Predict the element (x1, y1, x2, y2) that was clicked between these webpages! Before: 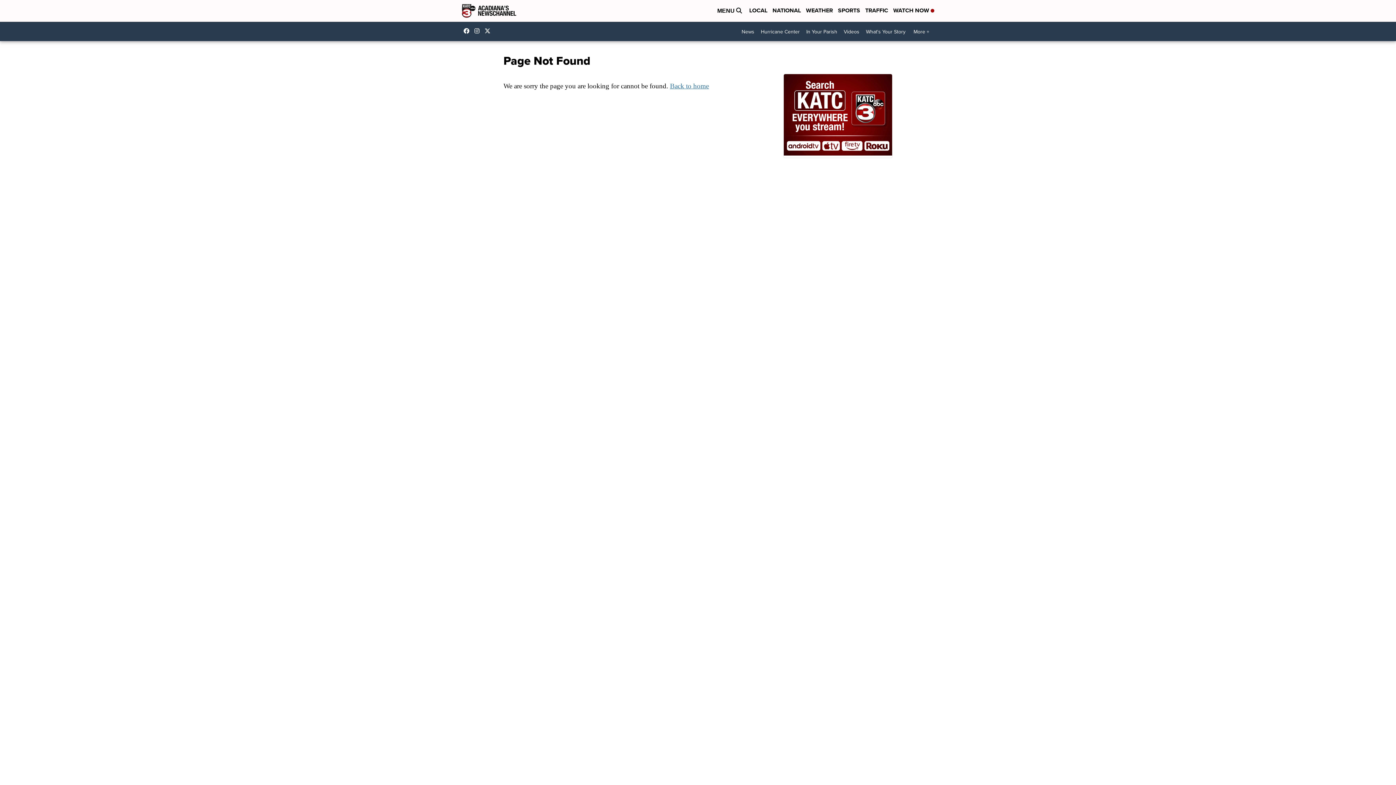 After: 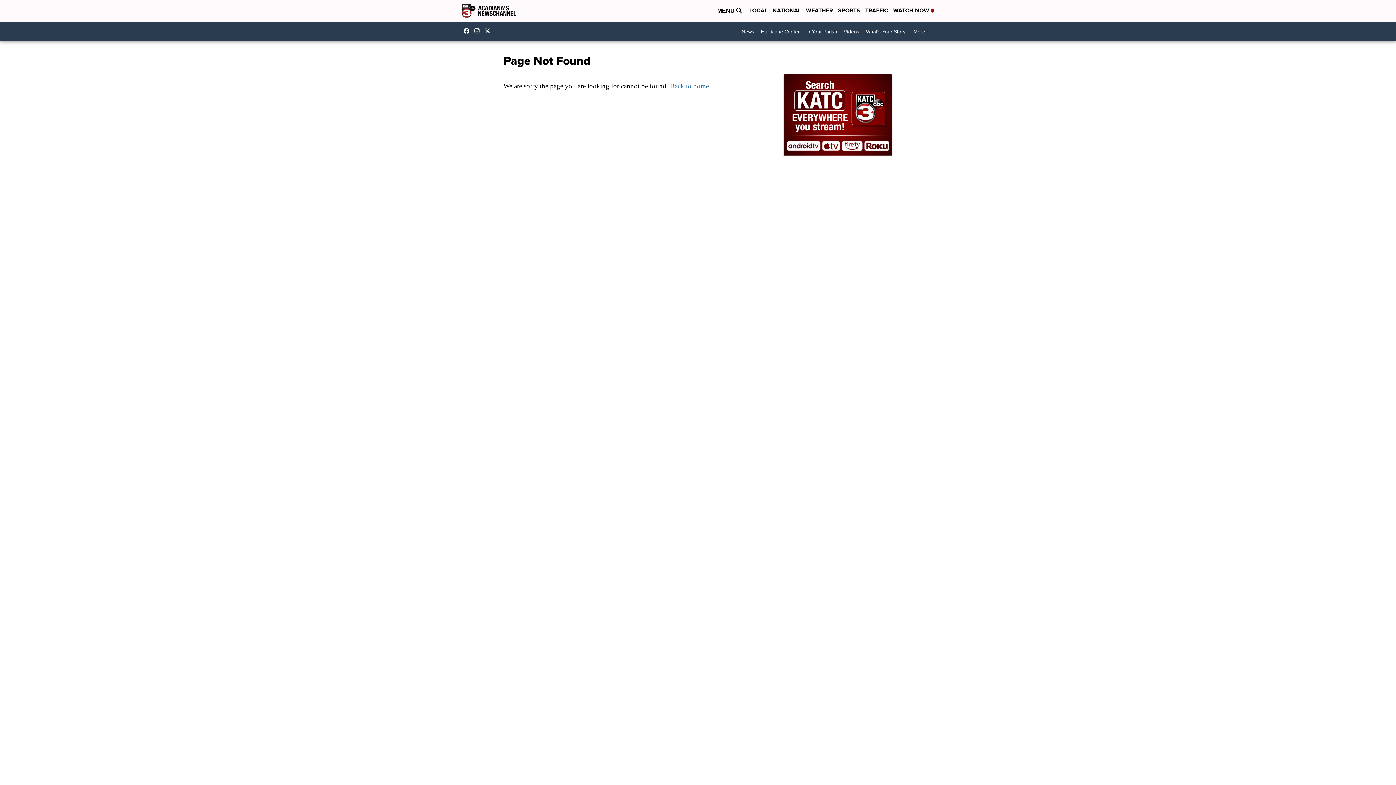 Action: label: Visit our instagram account bbox: (474, 28, 483, 33)